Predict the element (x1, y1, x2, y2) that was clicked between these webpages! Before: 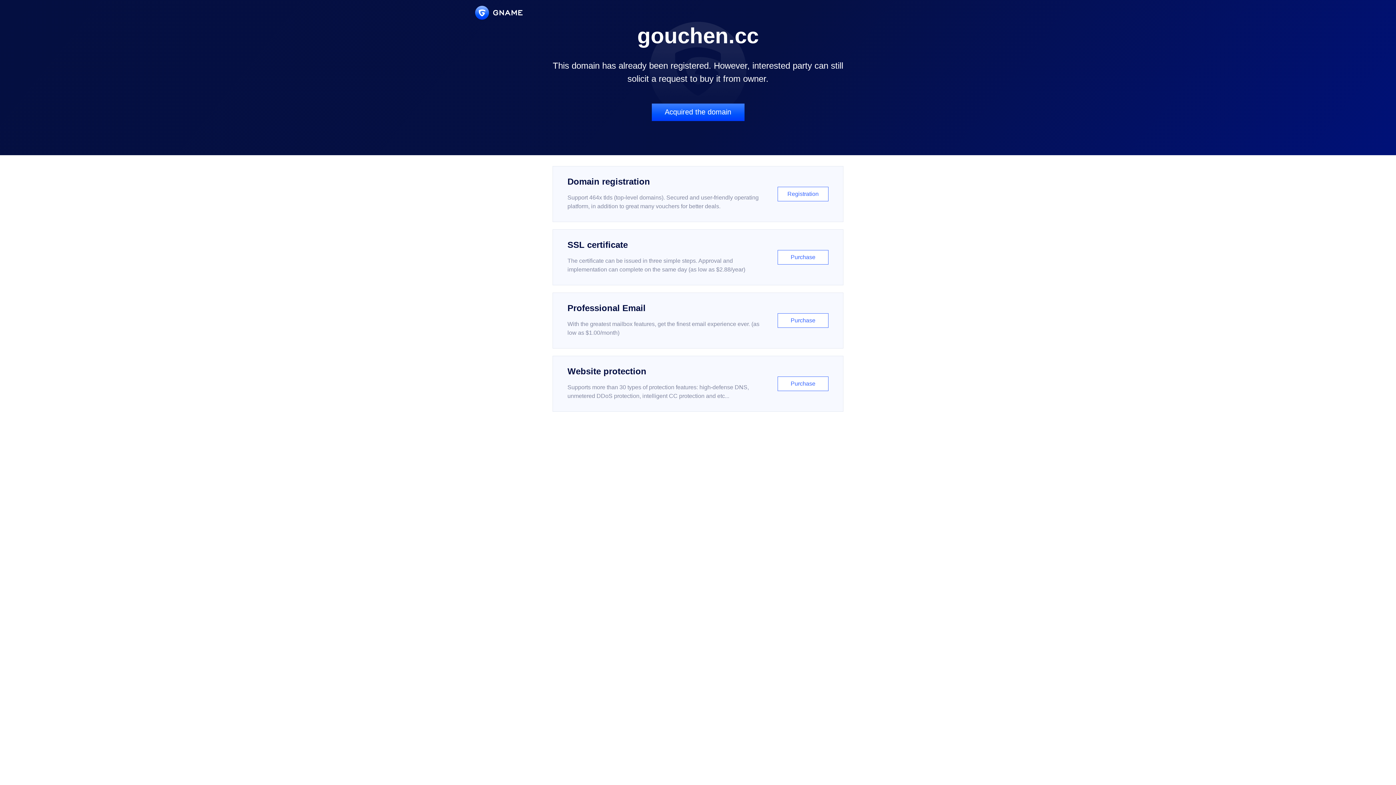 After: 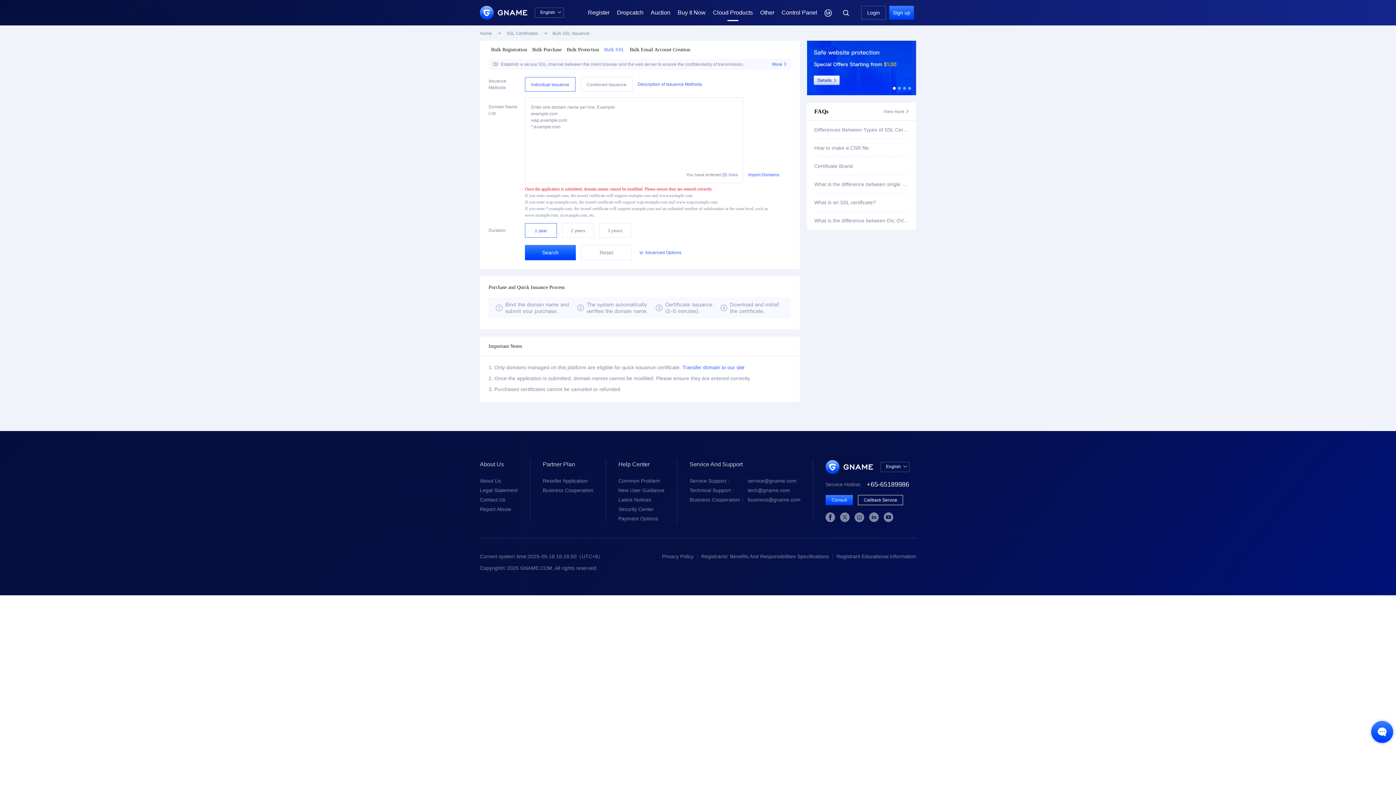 Action: label: SSL certificate

The certificate can be issued in three simple steps. Approval and implementation can complete on the same day (as low as $2.88/year)

Purchase bbox: (552, 229, 843, 285)